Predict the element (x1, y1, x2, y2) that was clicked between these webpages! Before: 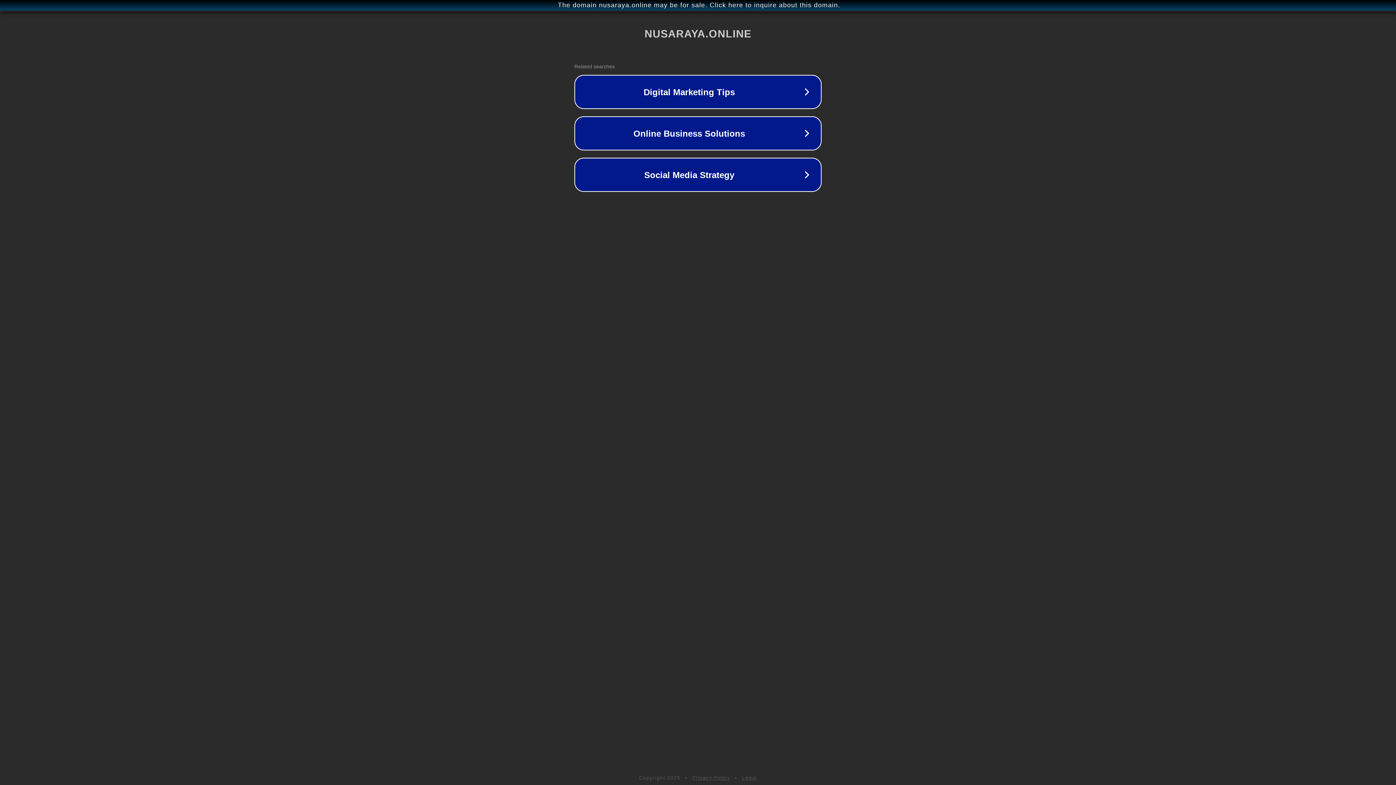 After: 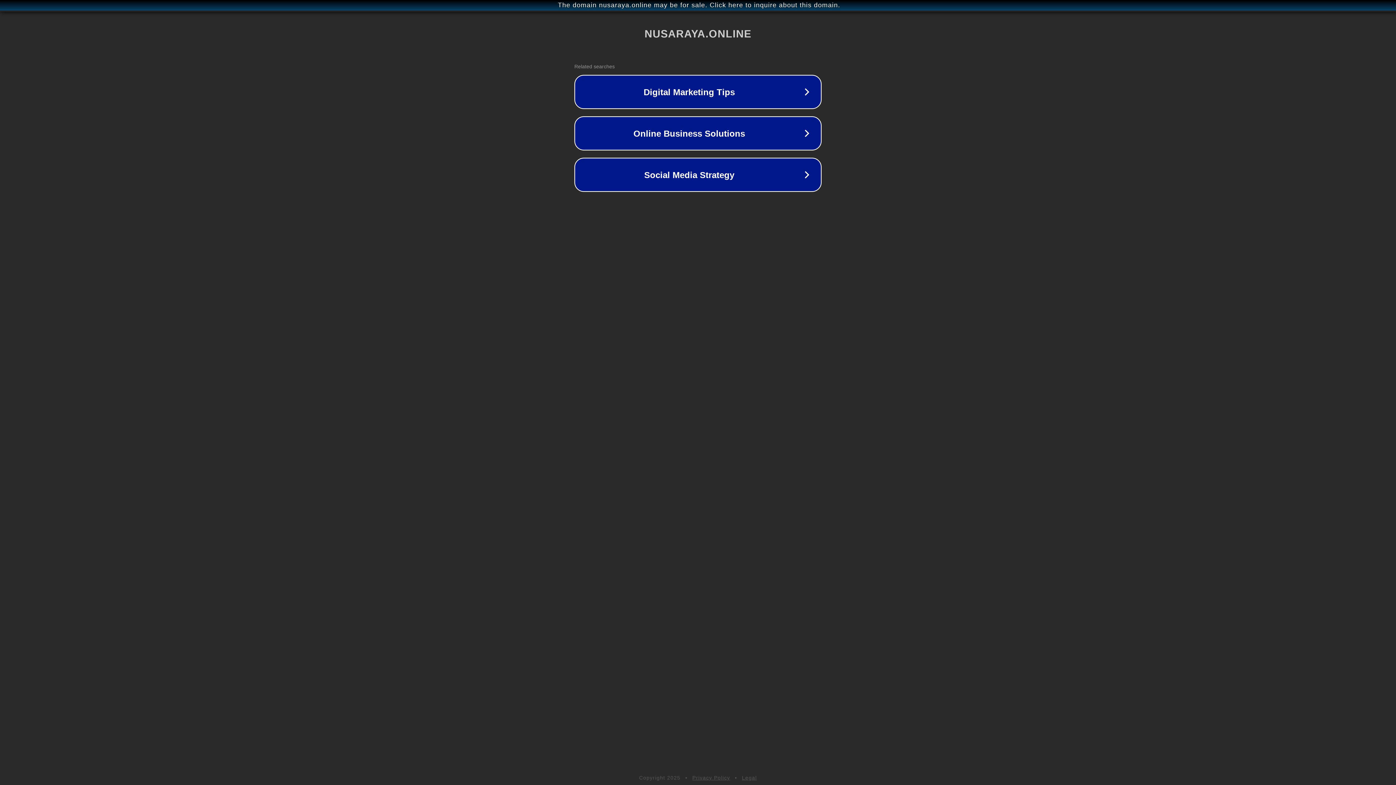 Action: label: Legal bbox: (742, 775, 757, 781)